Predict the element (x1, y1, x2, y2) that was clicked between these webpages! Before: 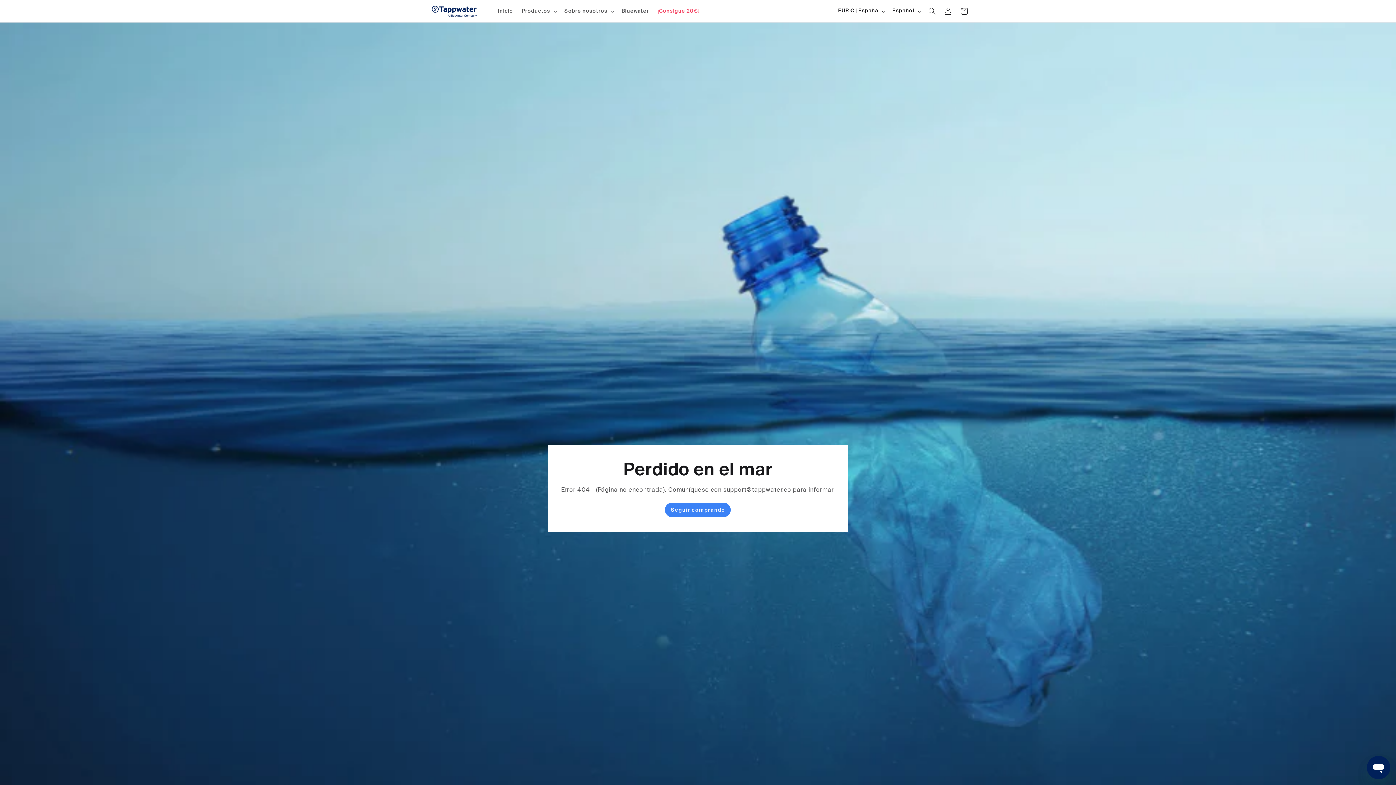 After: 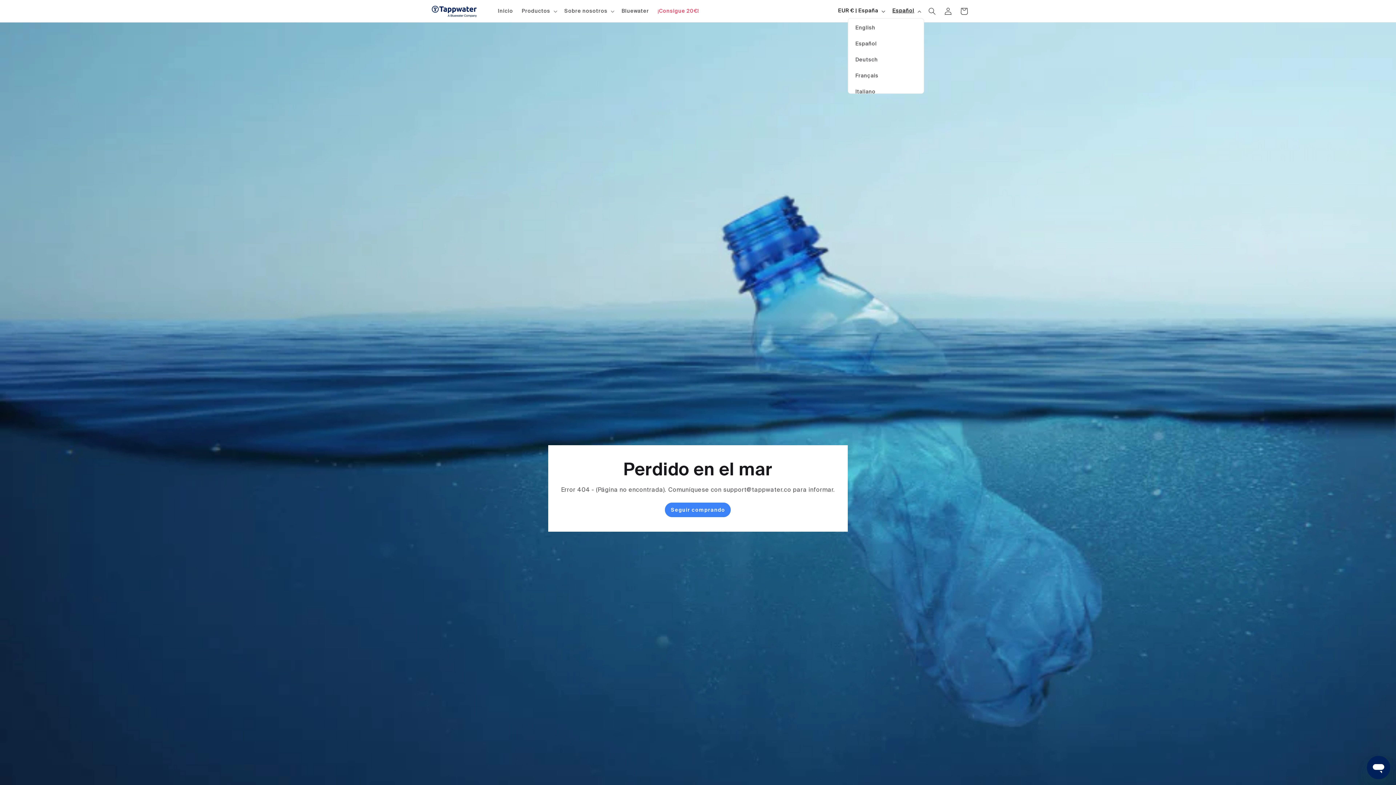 Action: label: Español bbox: (888, 4, 924, 18)